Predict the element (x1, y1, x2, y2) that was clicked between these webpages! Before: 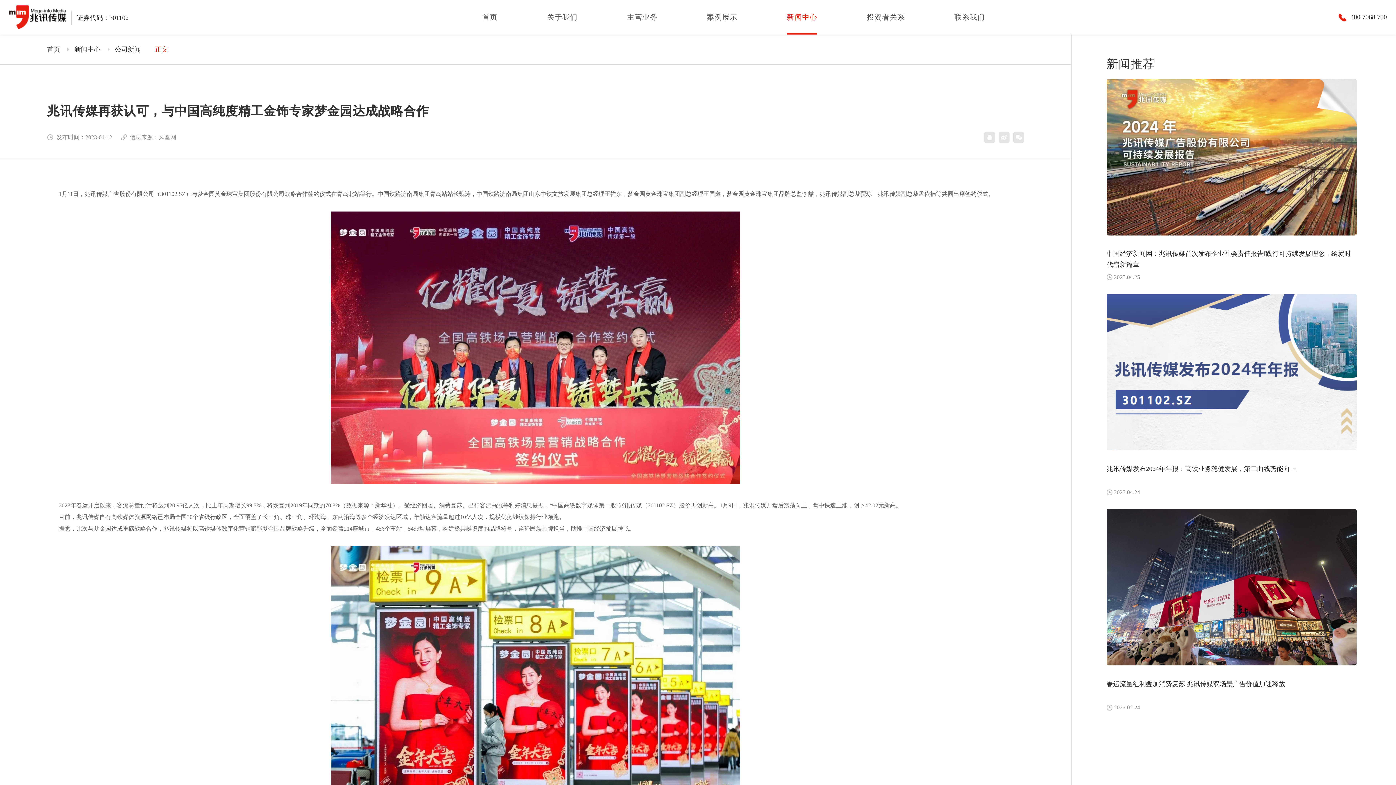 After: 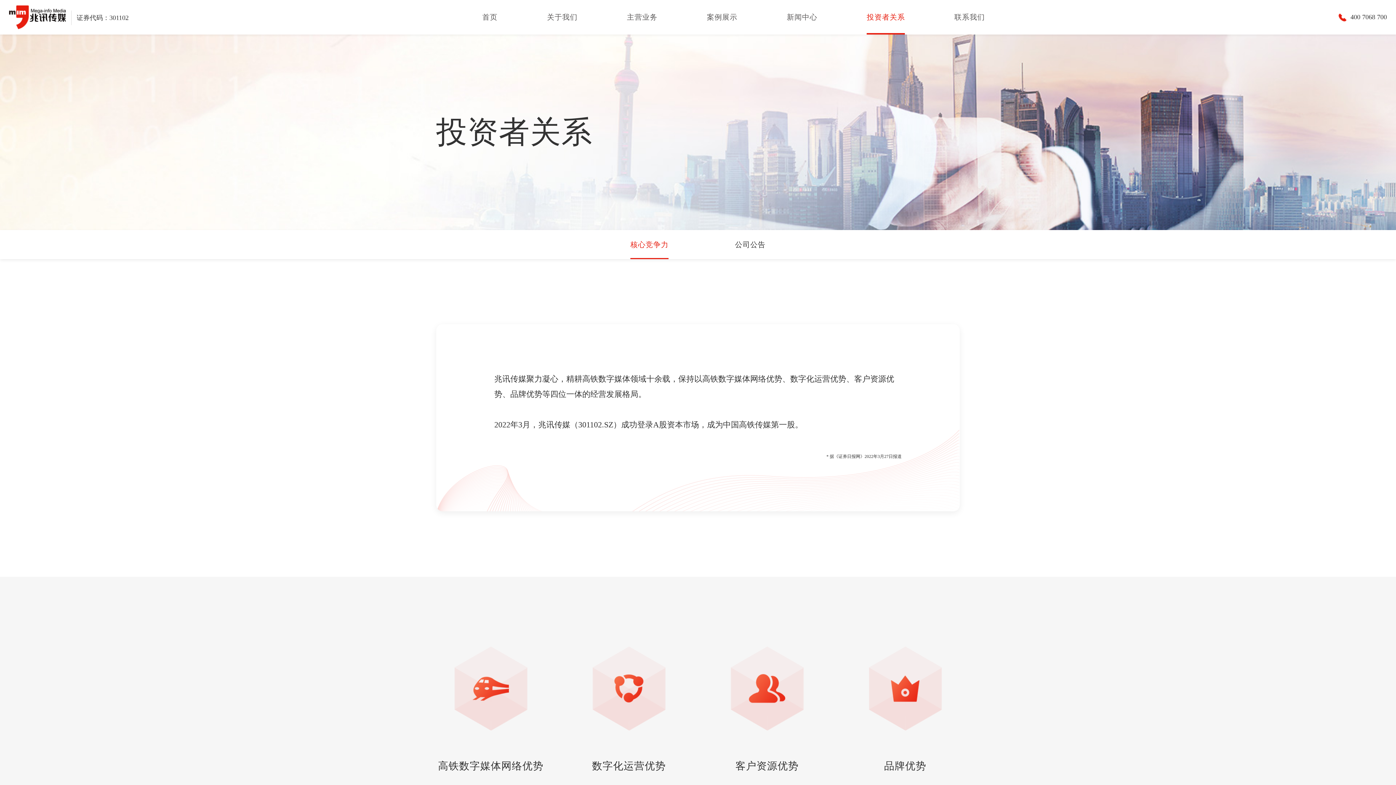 Action: label: 投资者关系 bbox: (867, 0, 905, 34)